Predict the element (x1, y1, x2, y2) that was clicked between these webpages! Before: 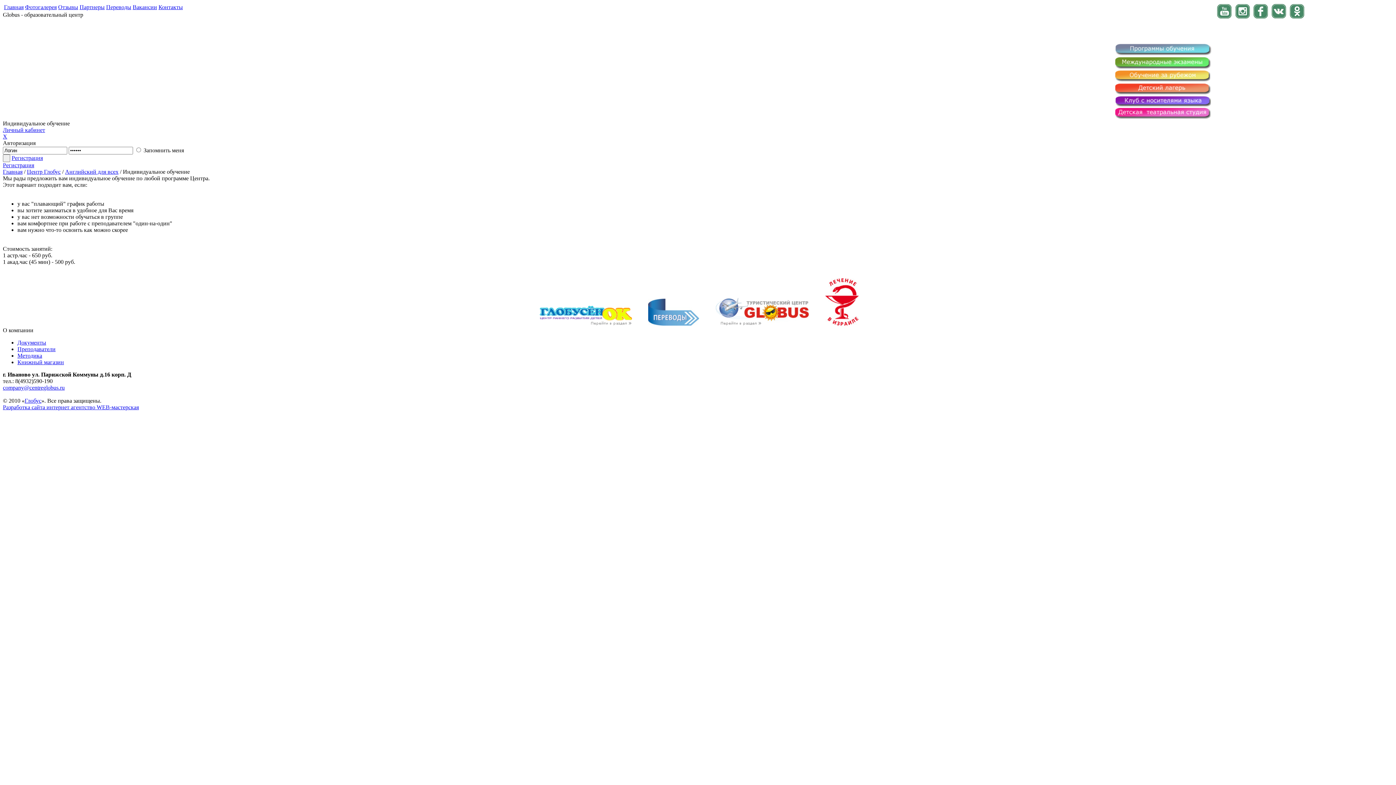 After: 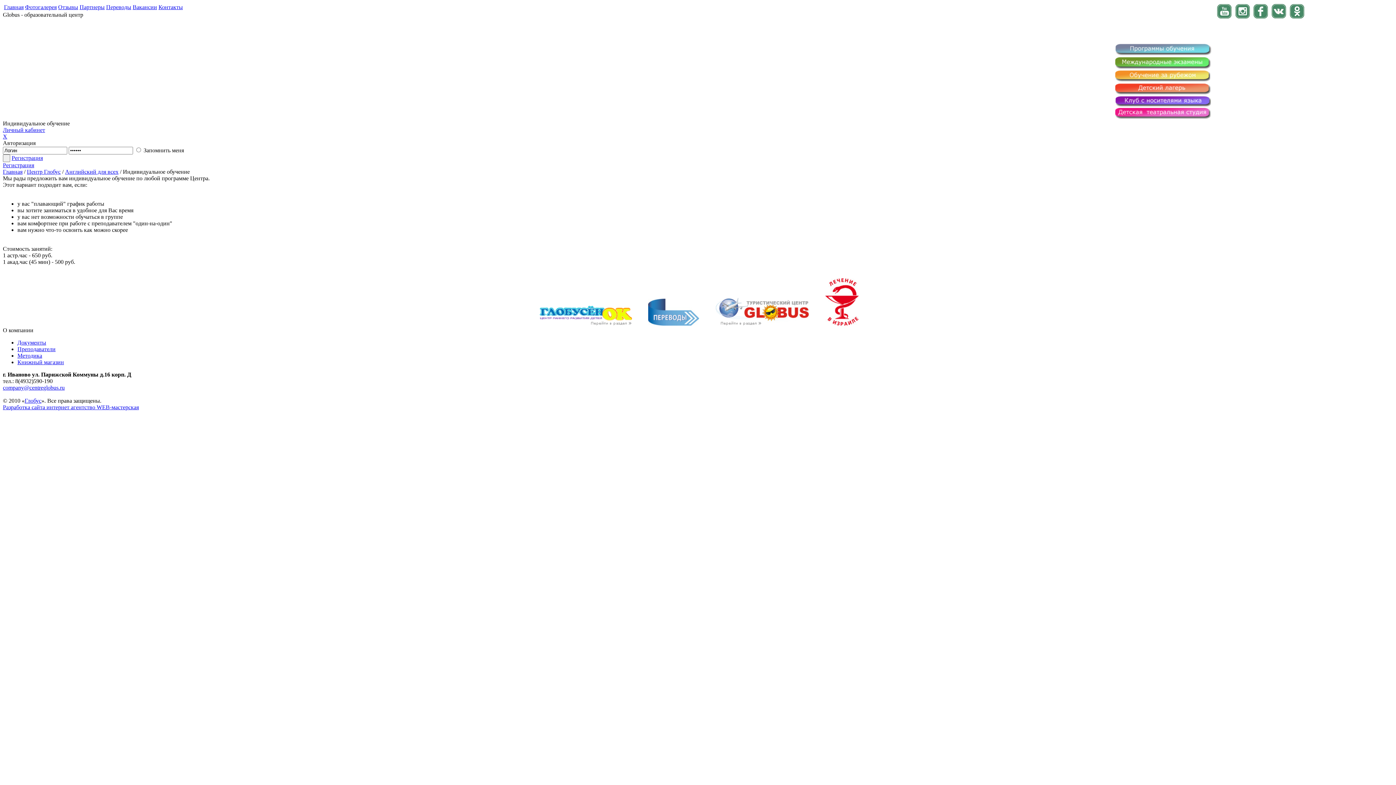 Action: bbox: (2, 384, 64, 390) label: company@centreglobus.ru